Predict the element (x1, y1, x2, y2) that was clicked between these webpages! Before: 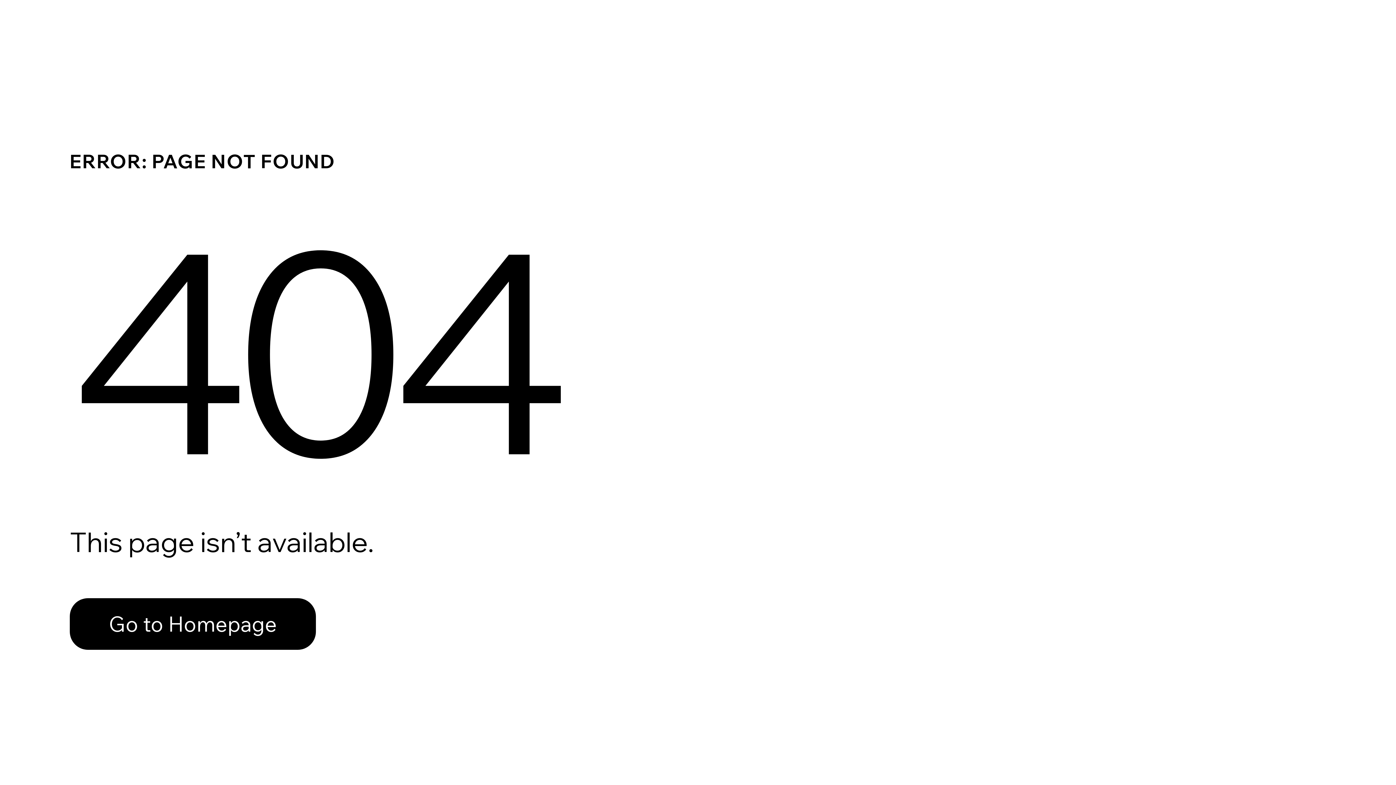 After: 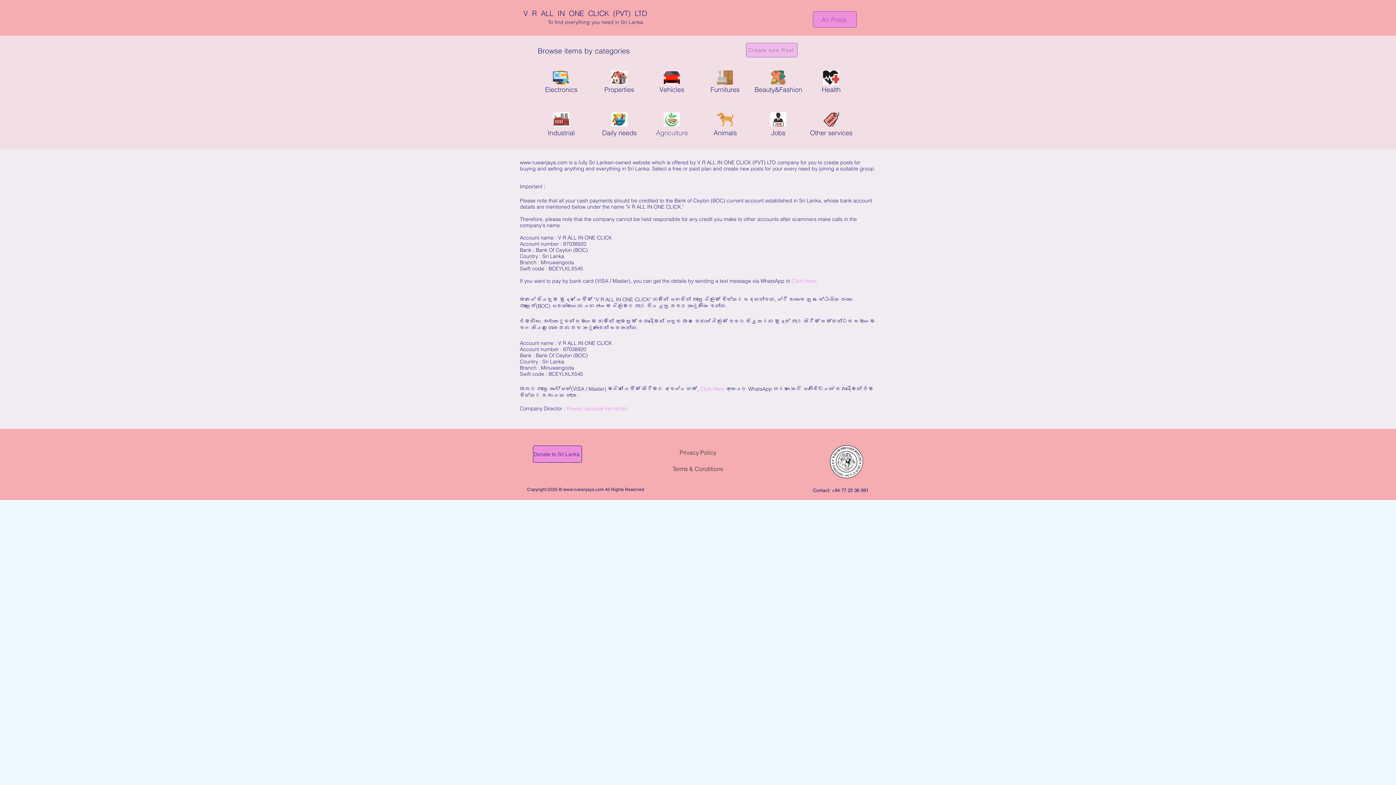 Action: bbox: (69, 598, 316, 650) label: Go to Homepage